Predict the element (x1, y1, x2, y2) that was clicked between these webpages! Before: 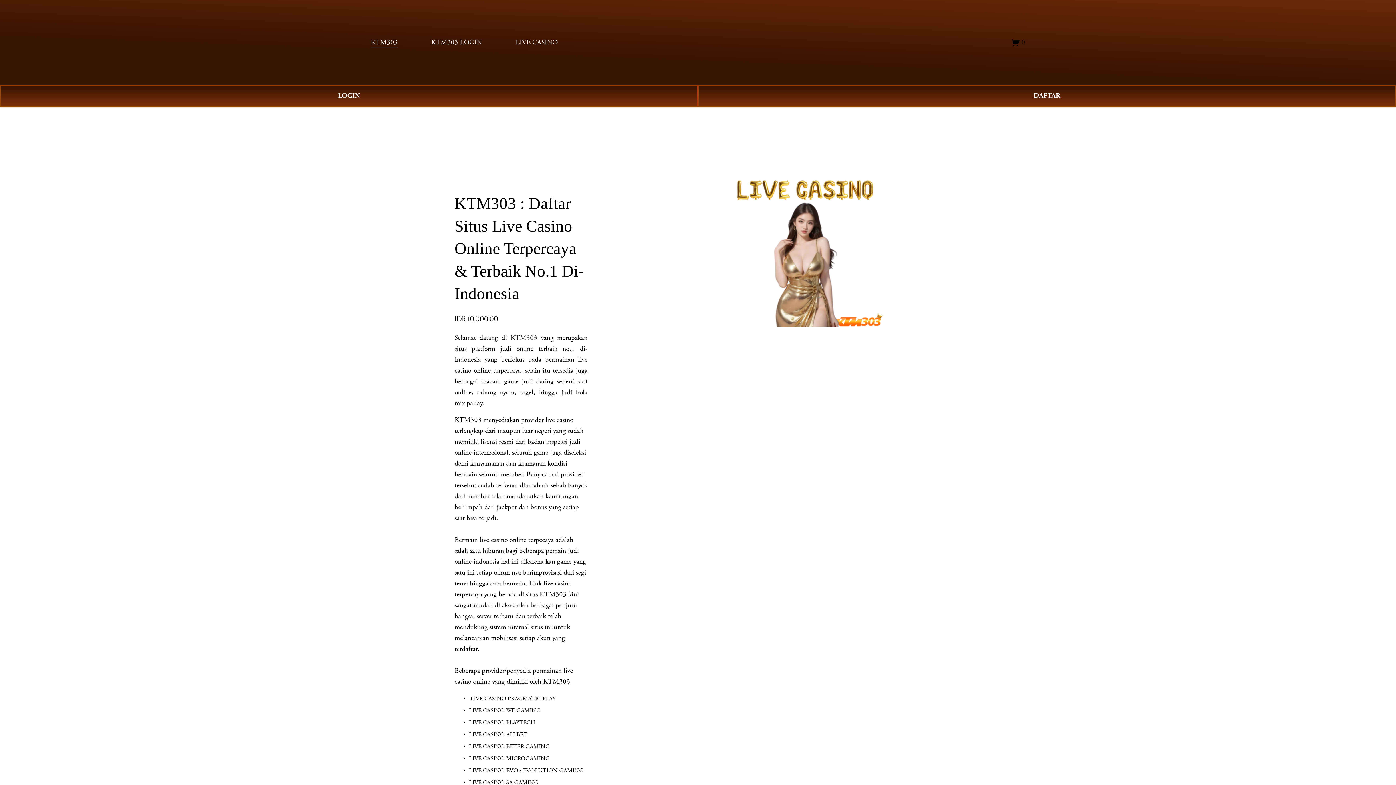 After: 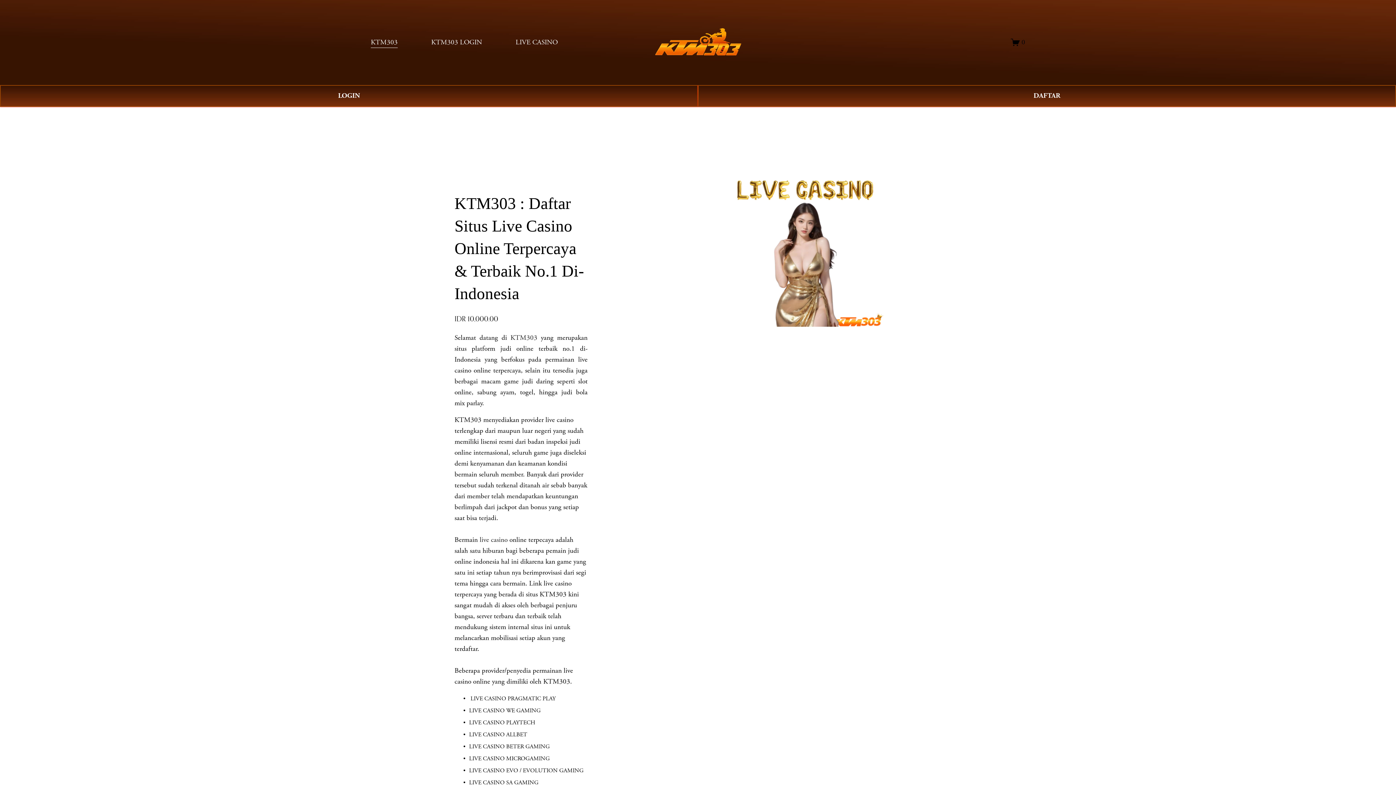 Action: bbox: (655, 27, 742, 57)